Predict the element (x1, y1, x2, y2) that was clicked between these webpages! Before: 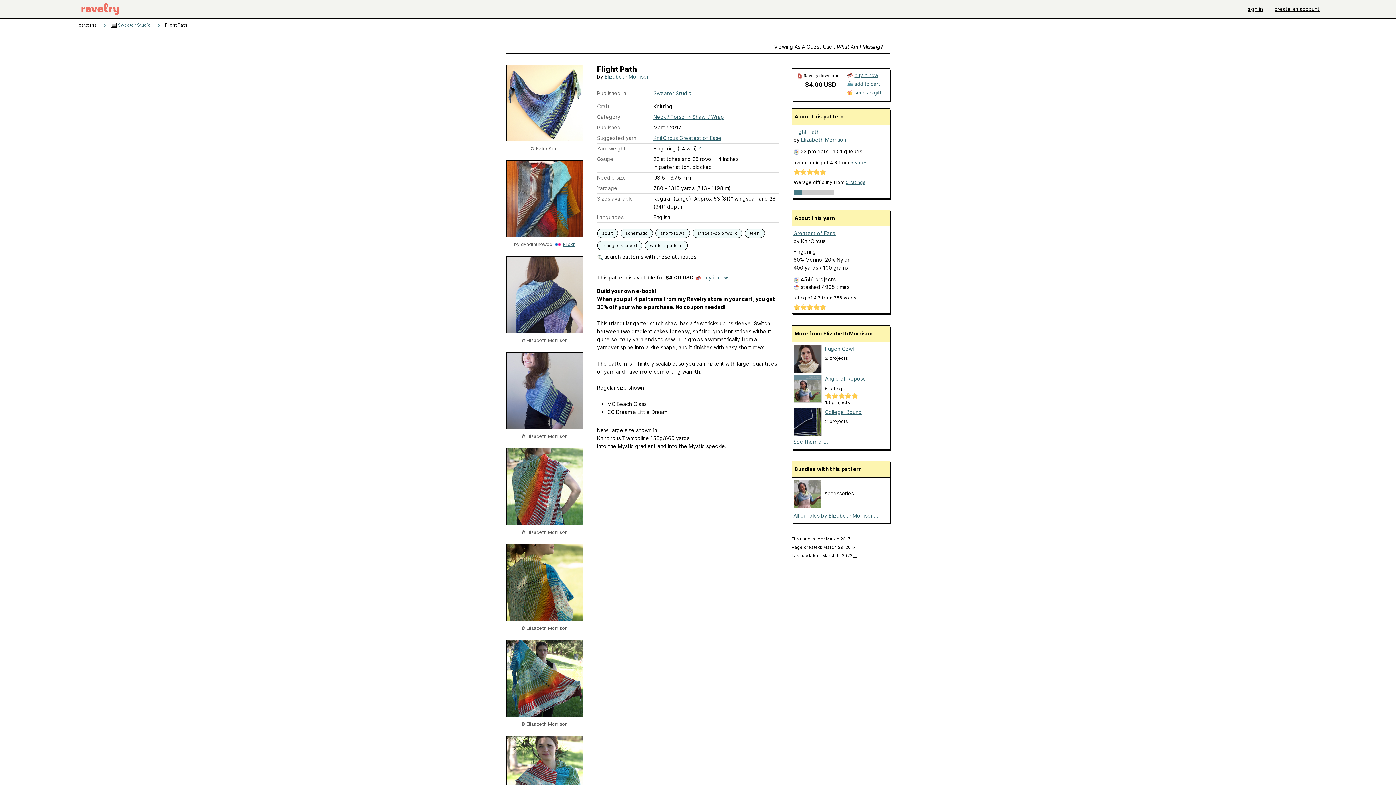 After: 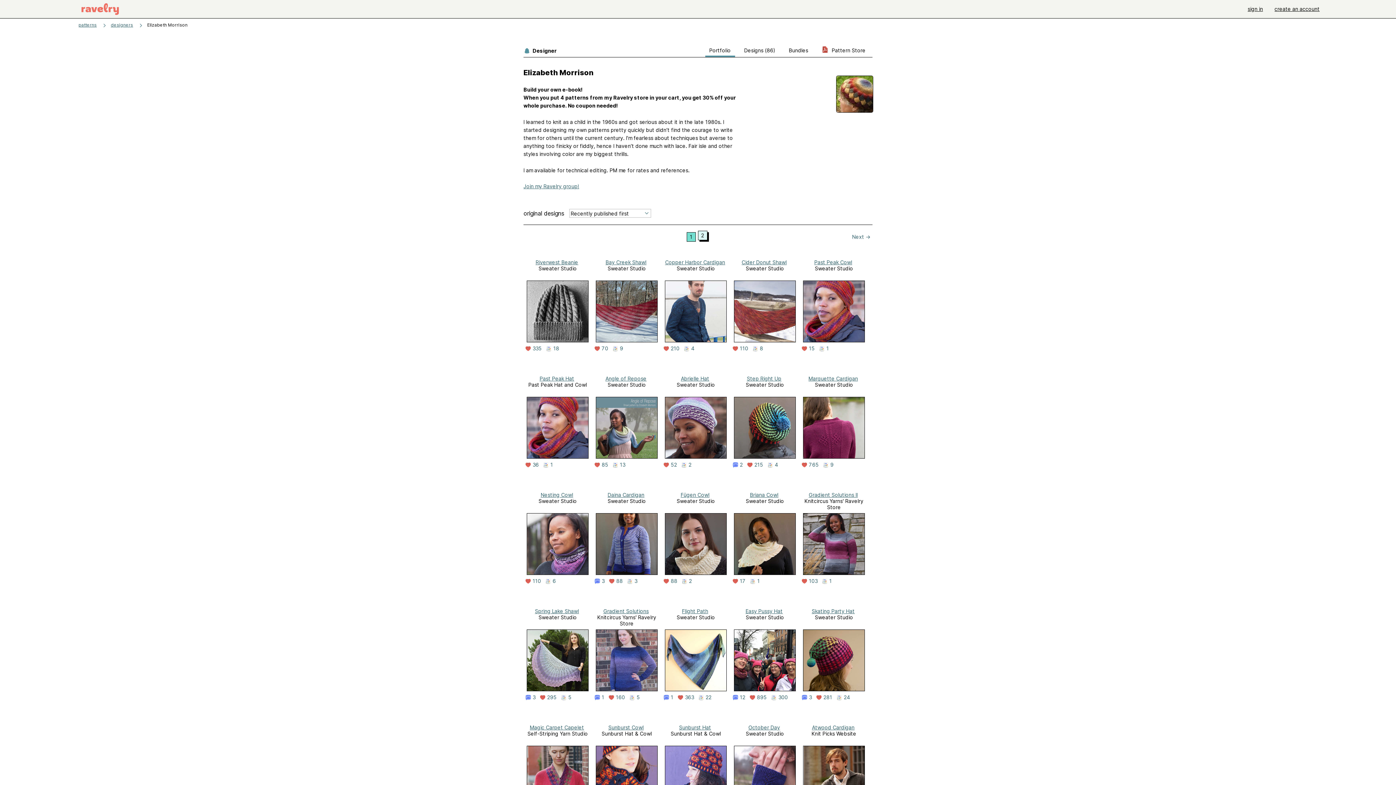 Action: bbox: (801, 136, 846, 142) label: Elizabeth Morrison